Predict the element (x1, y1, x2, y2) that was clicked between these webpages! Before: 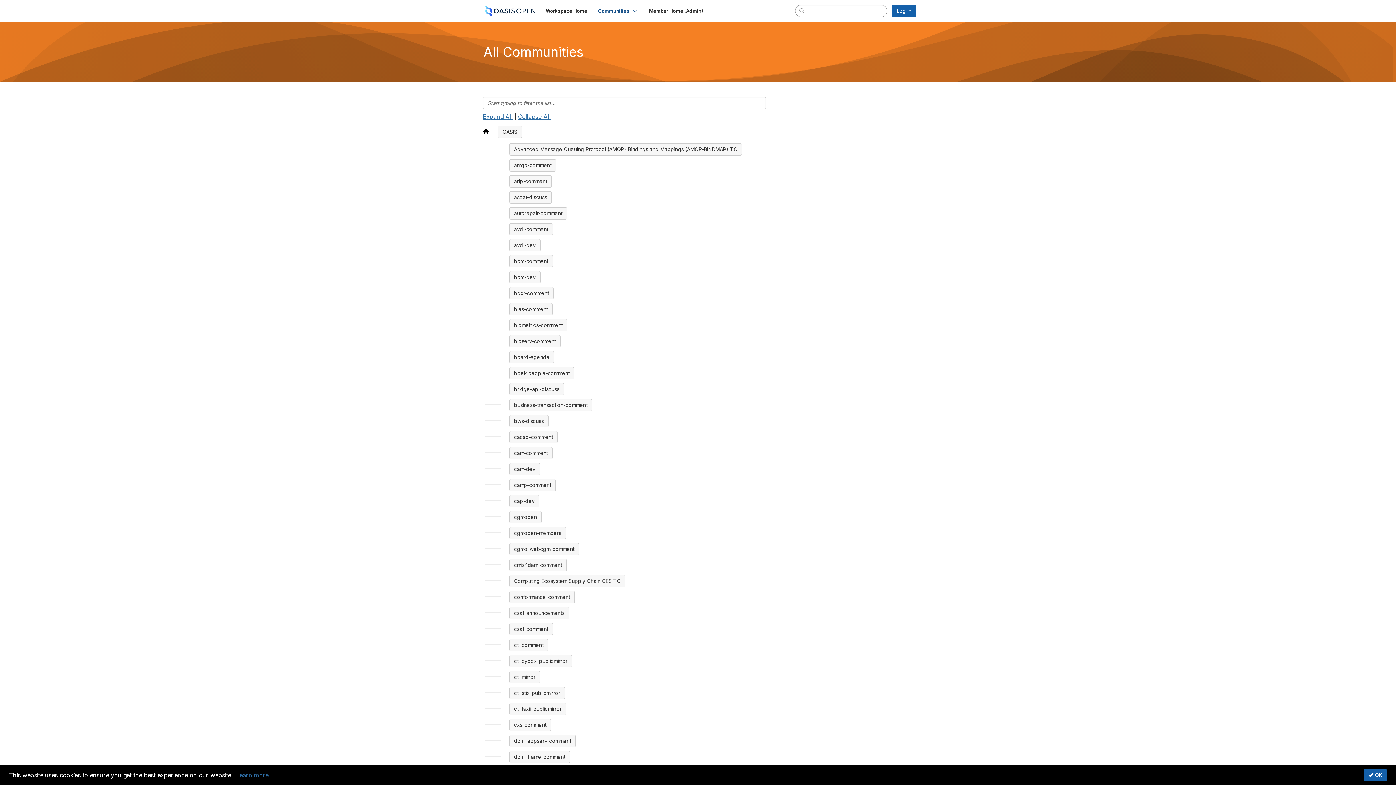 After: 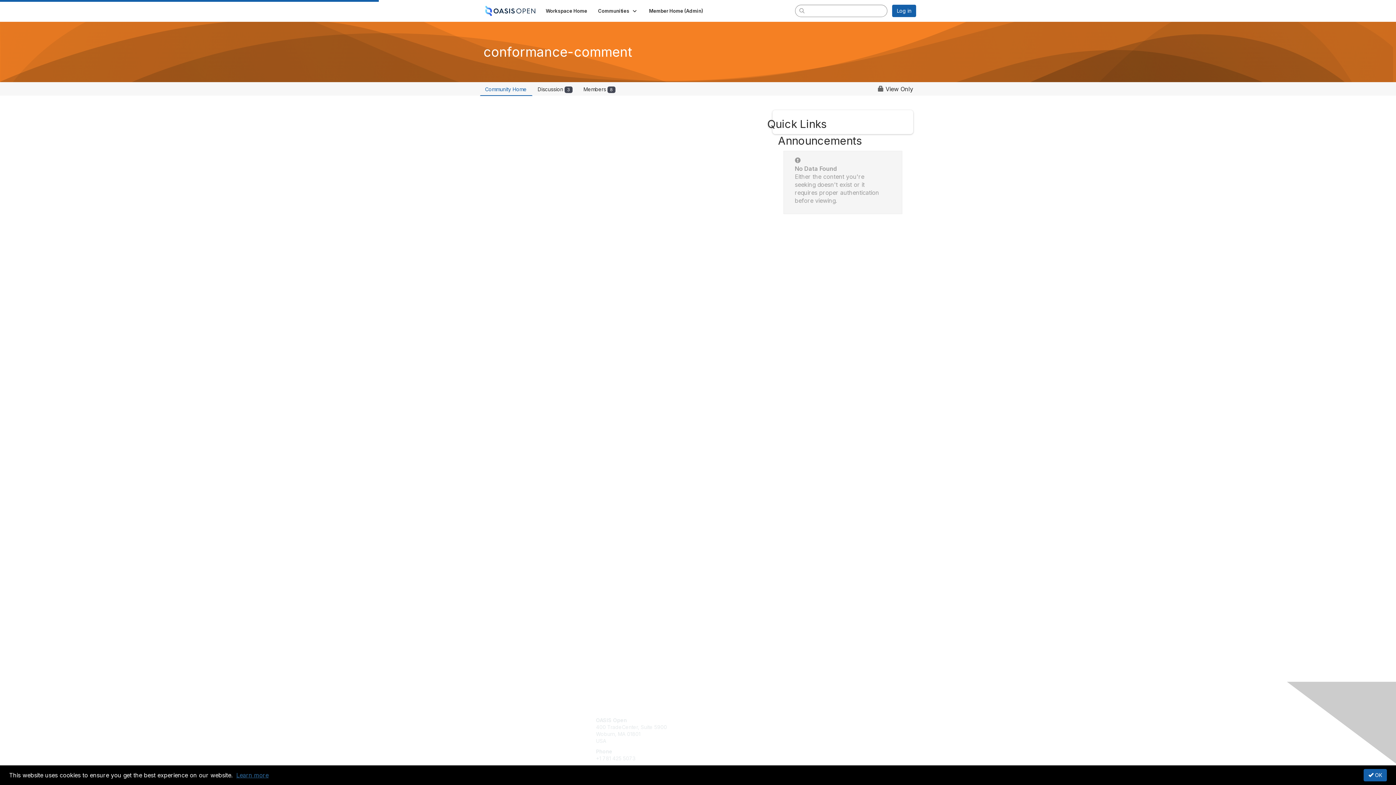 Action: label: conformance-comment bbox: (509, 591, 574, 603)